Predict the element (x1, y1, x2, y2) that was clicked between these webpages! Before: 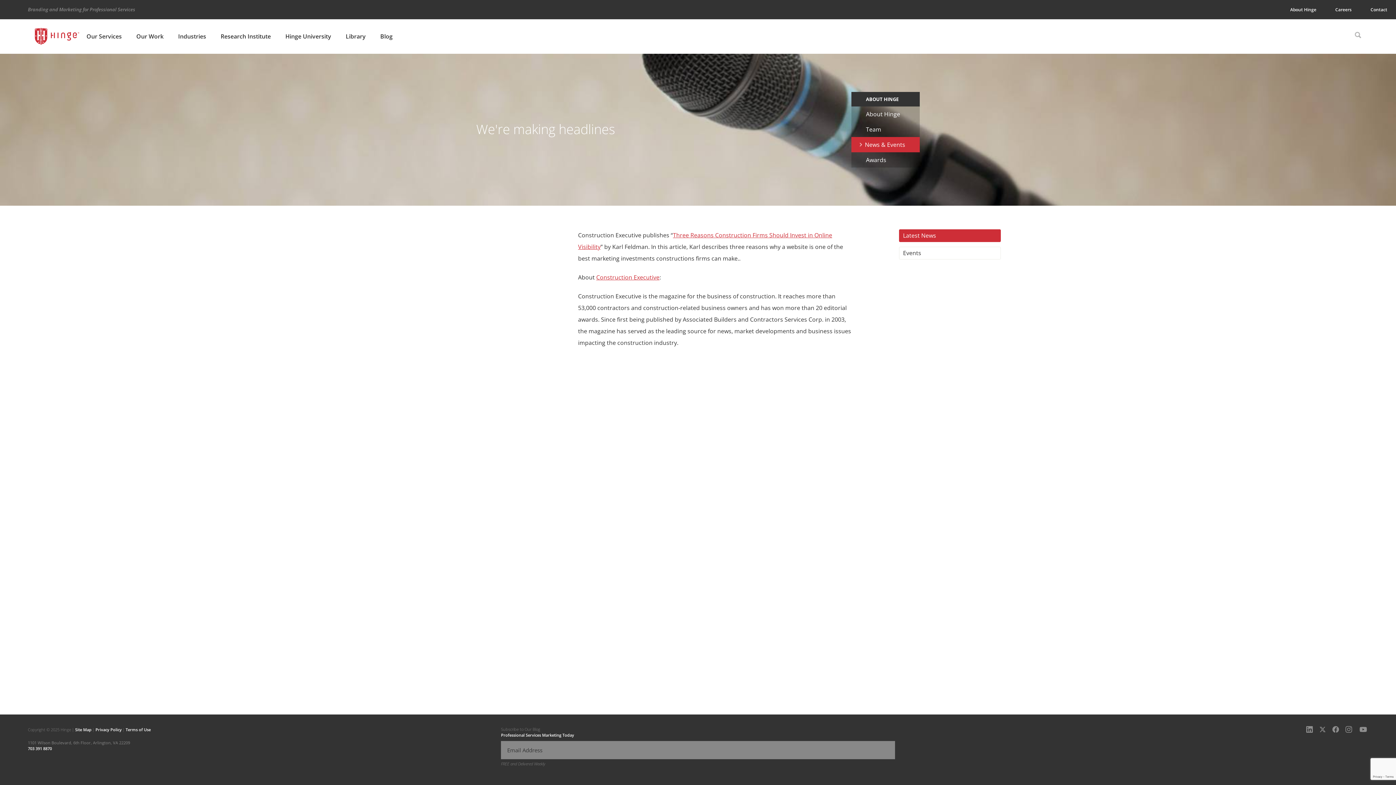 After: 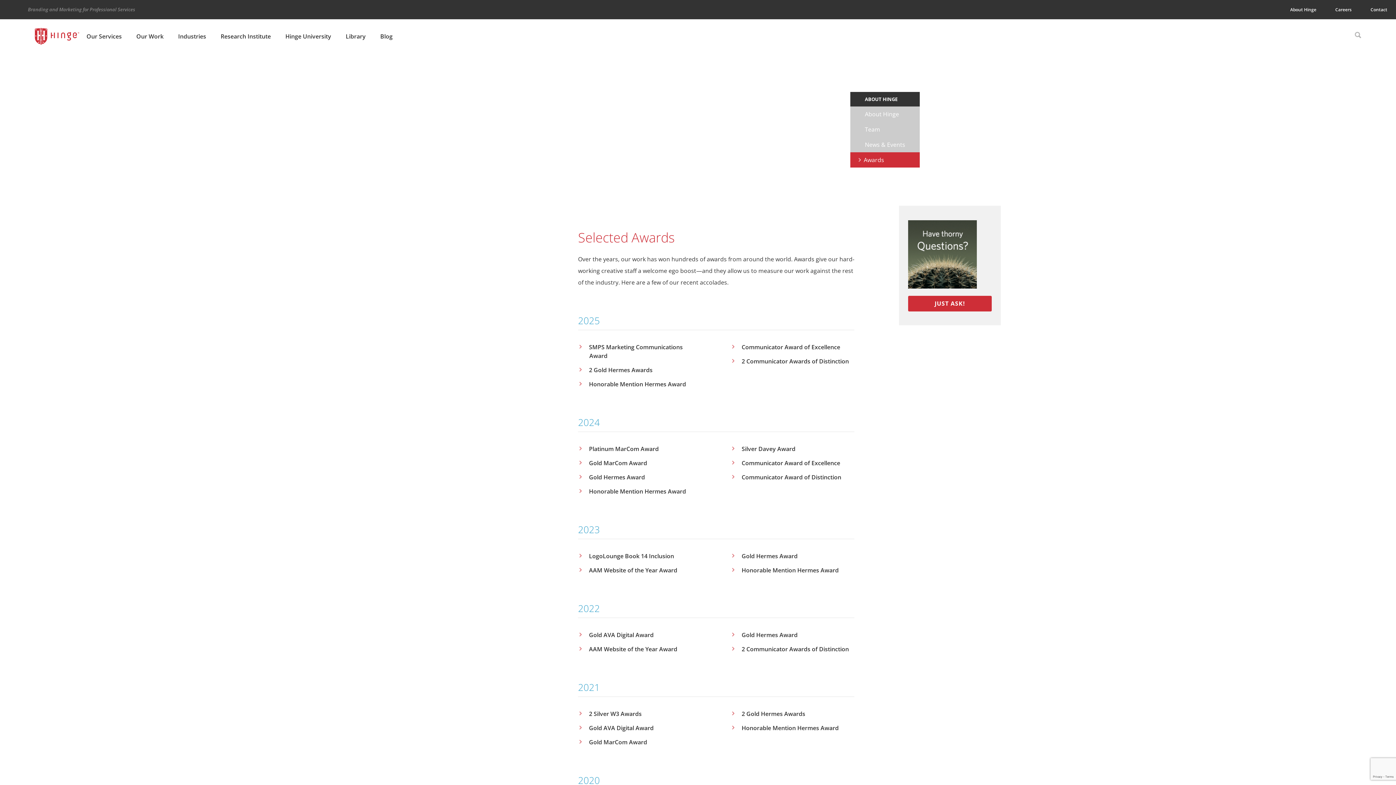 Action: label: Awards bbox: (851, 152, 920, 167)